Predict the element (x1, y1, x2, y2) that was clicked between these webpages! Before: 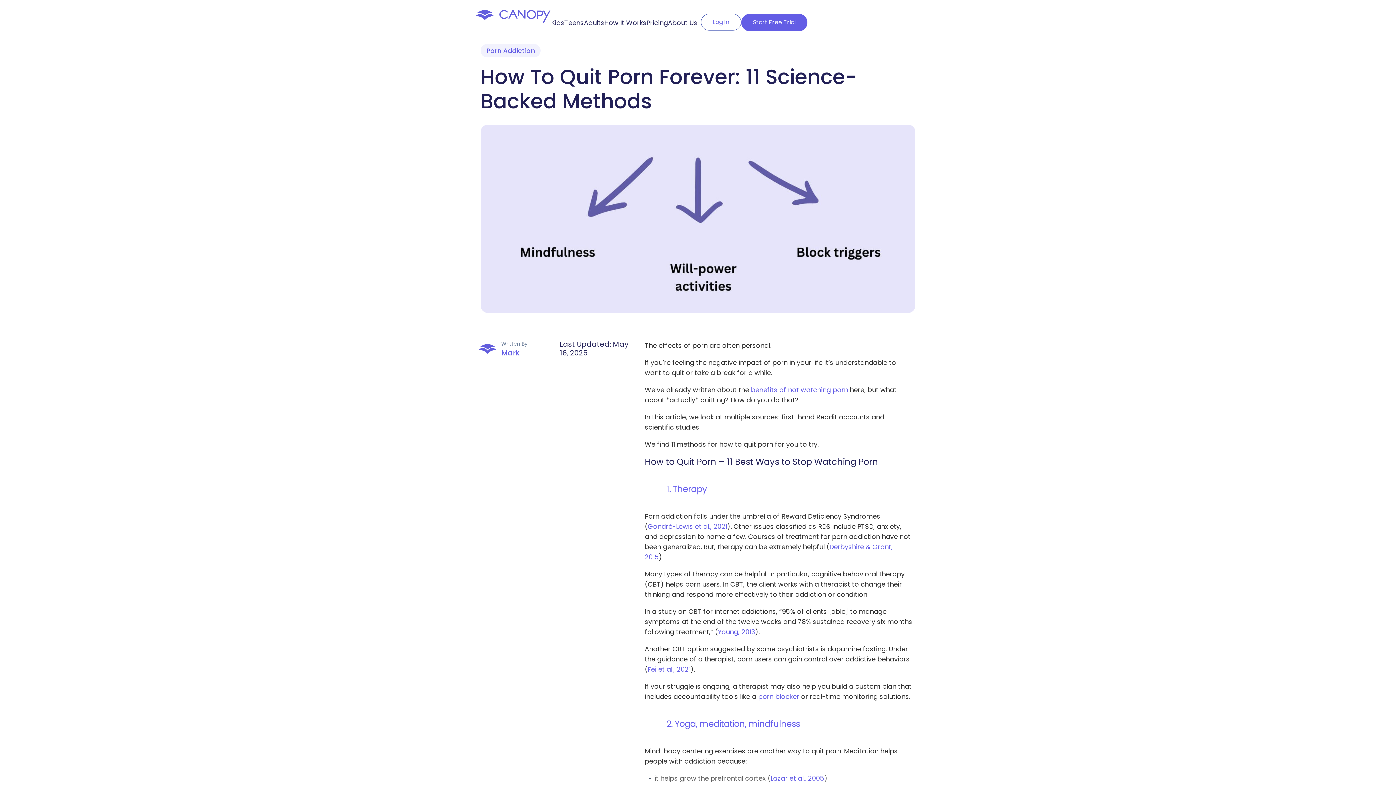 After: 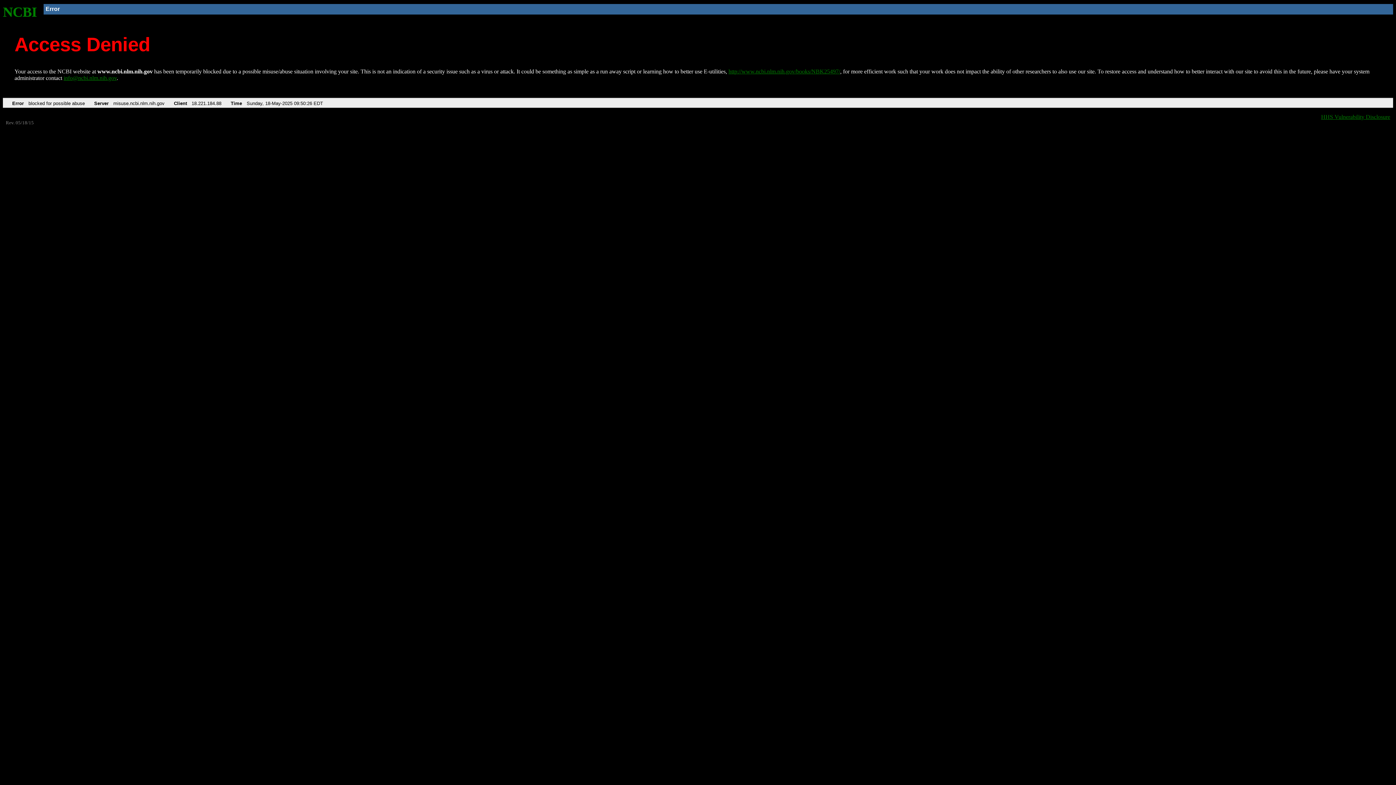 Action: bbox: (770, 774, 824, 783) label: Lazar et al., 2005